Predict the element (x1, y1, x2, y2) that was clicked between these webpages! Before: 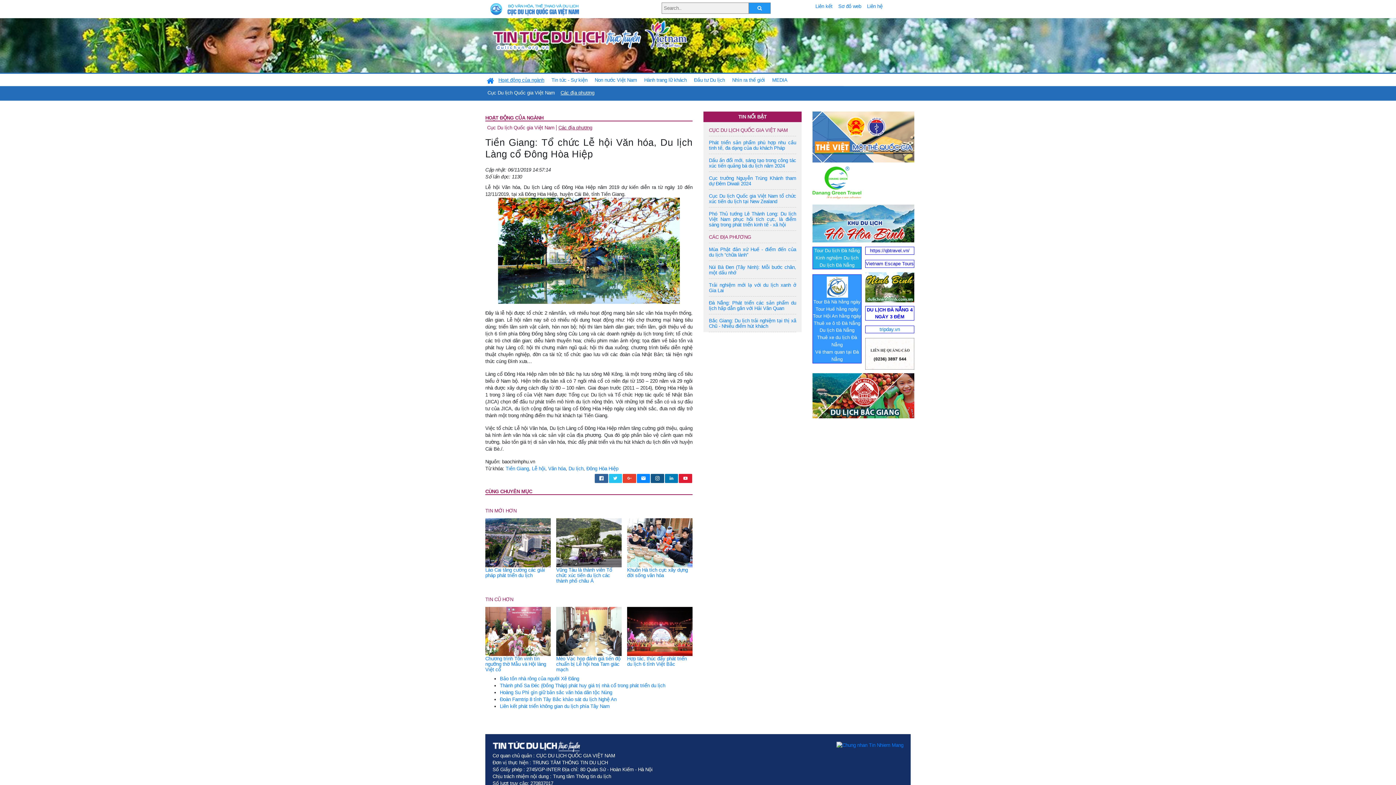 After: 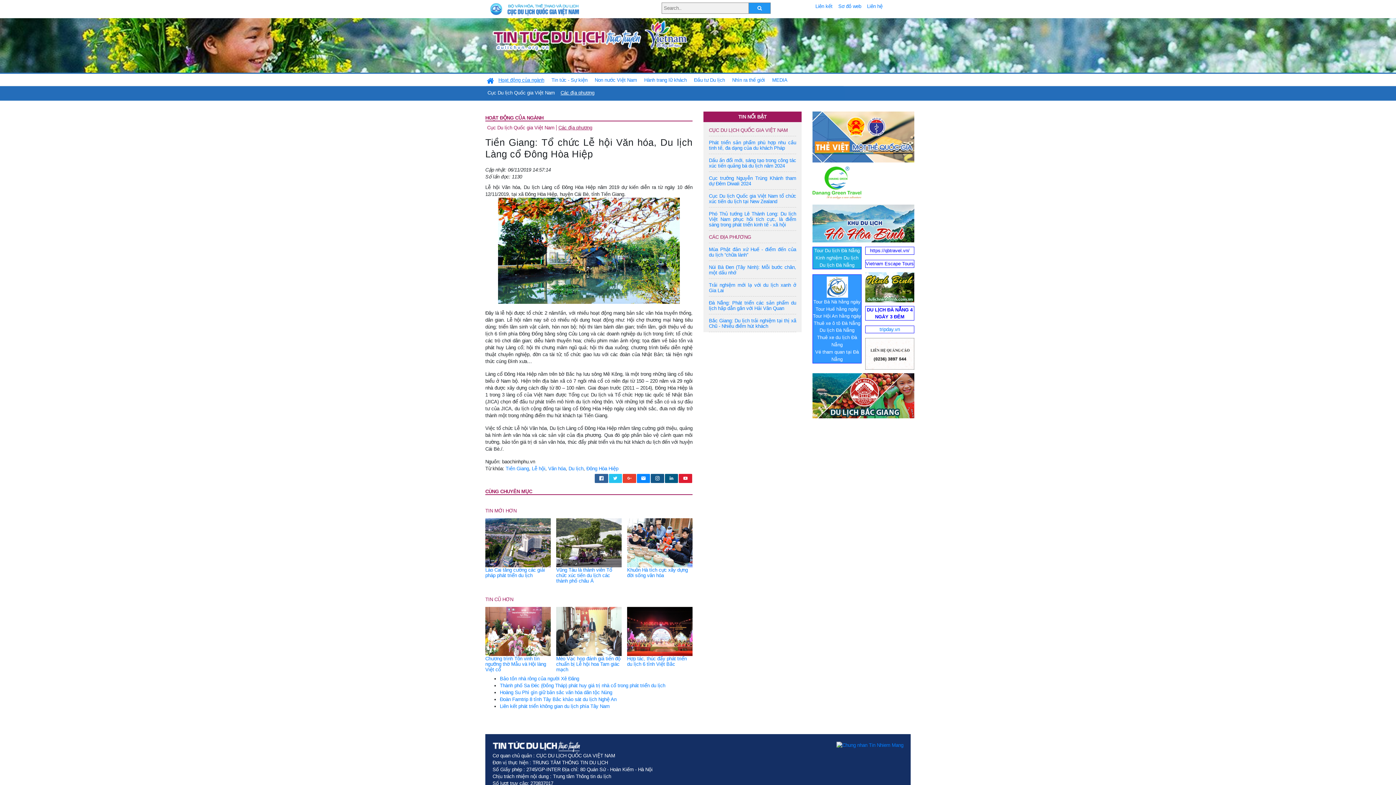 Action: bbox: (665, 474, 678, 483)